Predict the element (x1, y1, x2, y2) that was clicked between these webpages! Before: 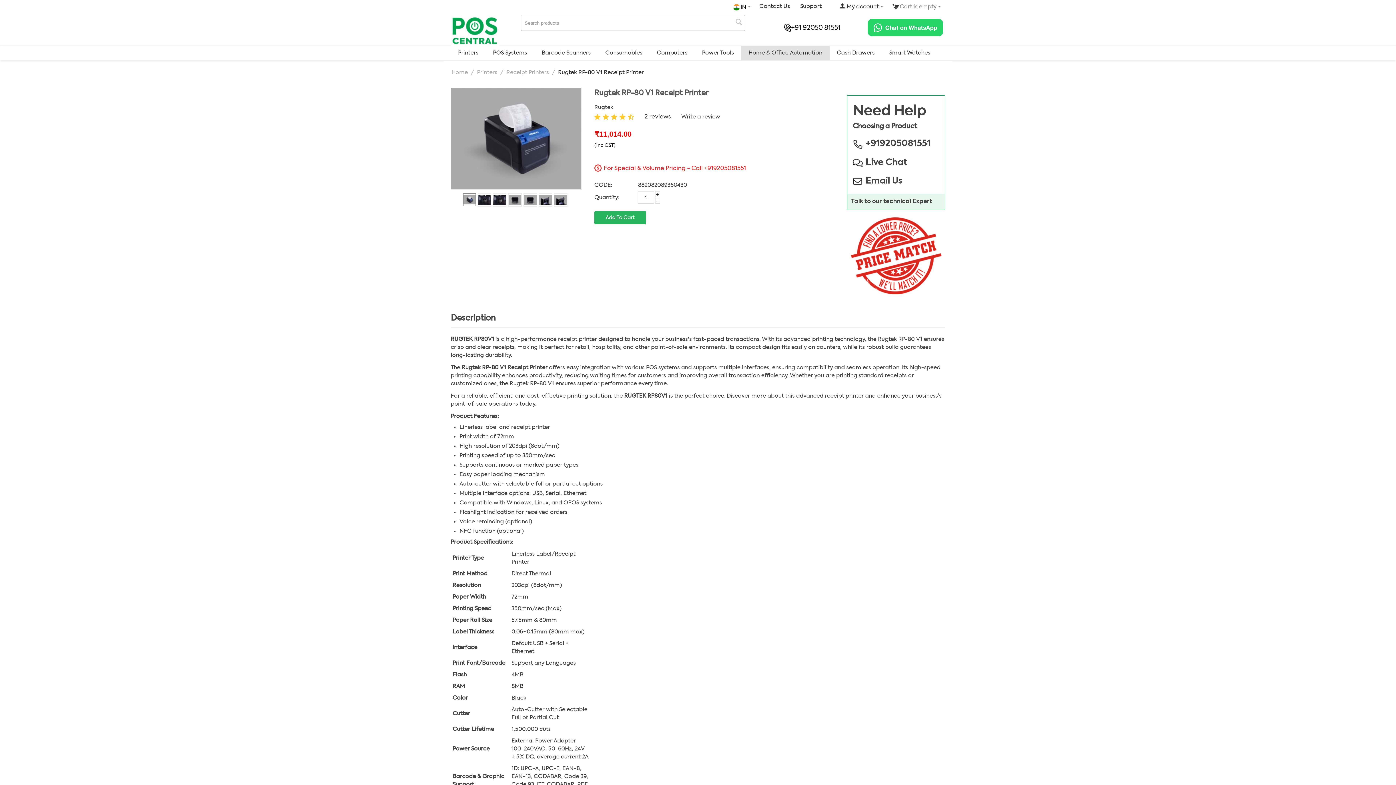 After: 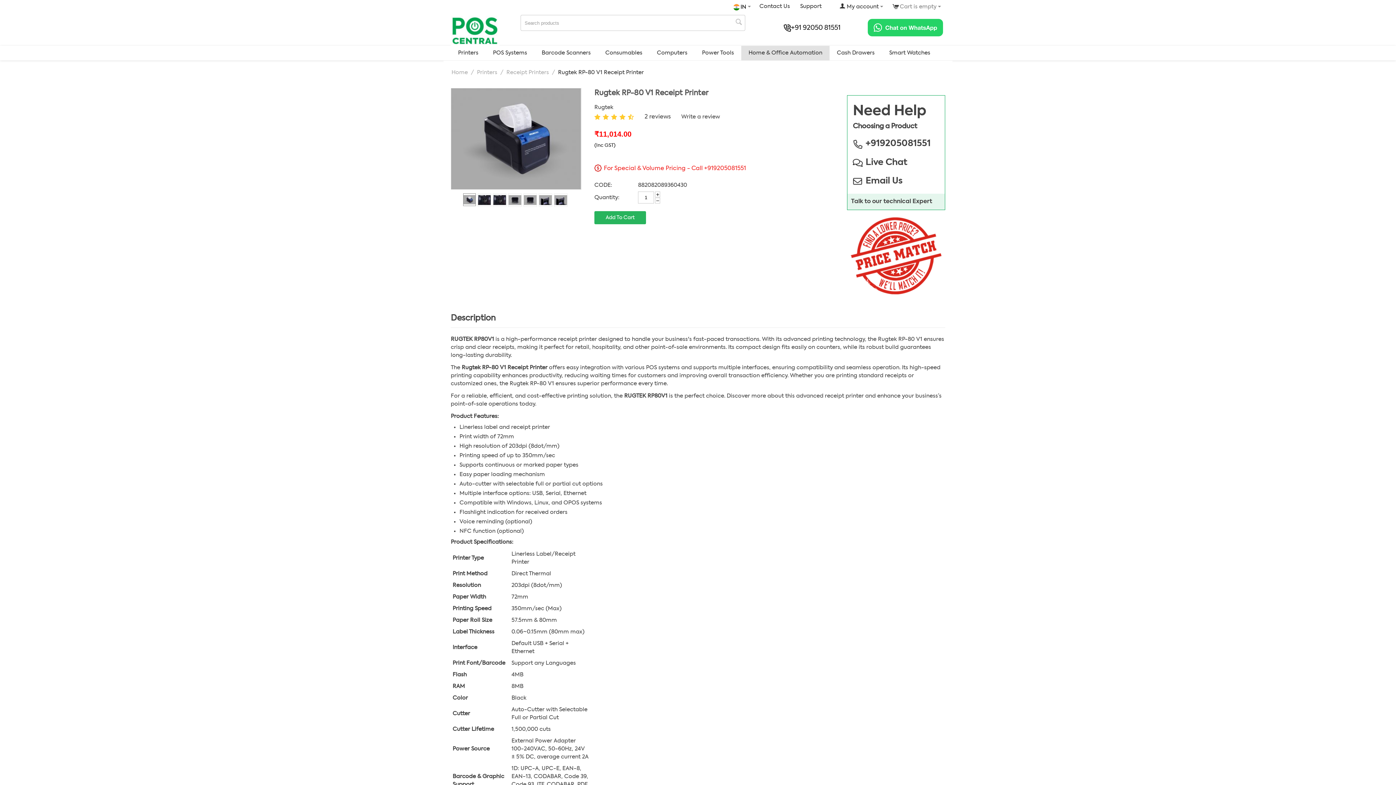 Action: bbox: (508, 193, 521, 207)